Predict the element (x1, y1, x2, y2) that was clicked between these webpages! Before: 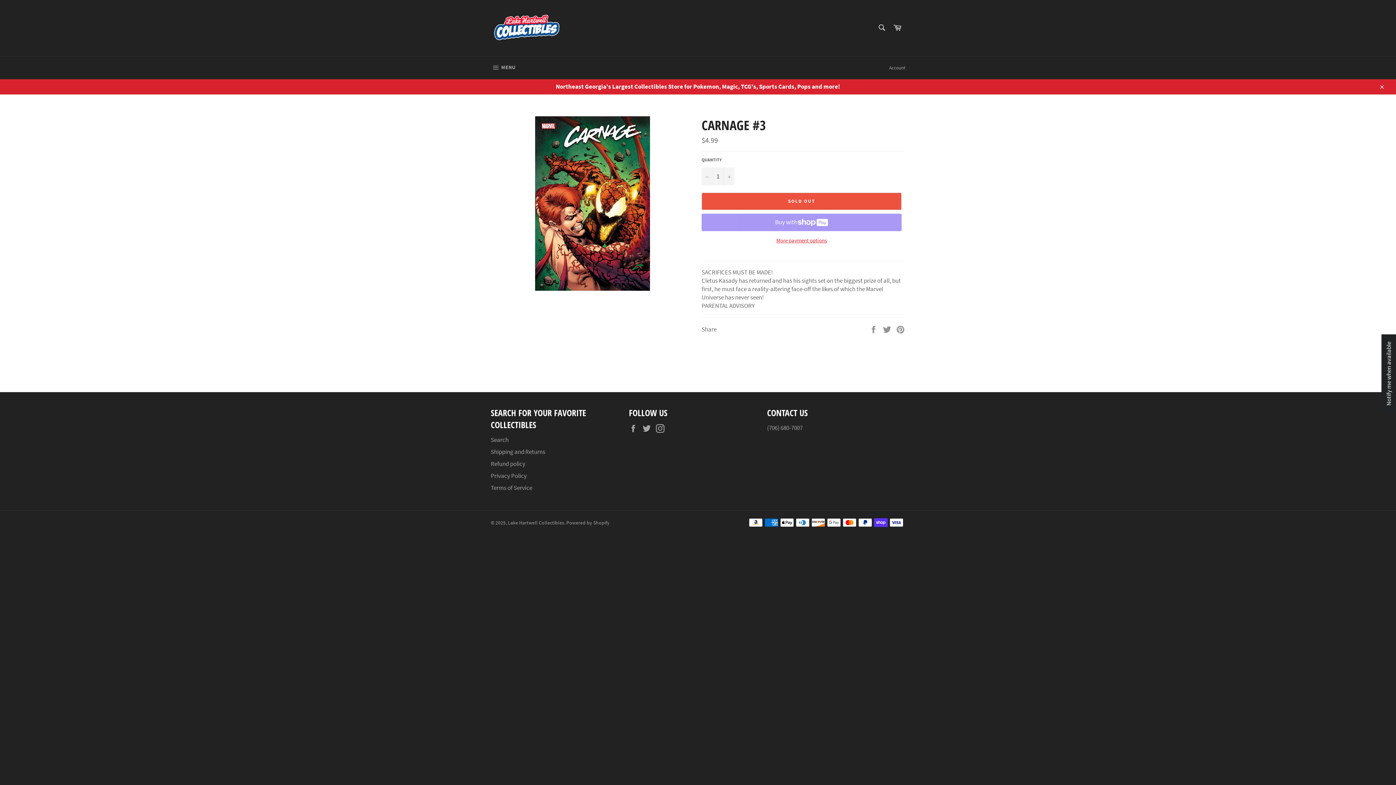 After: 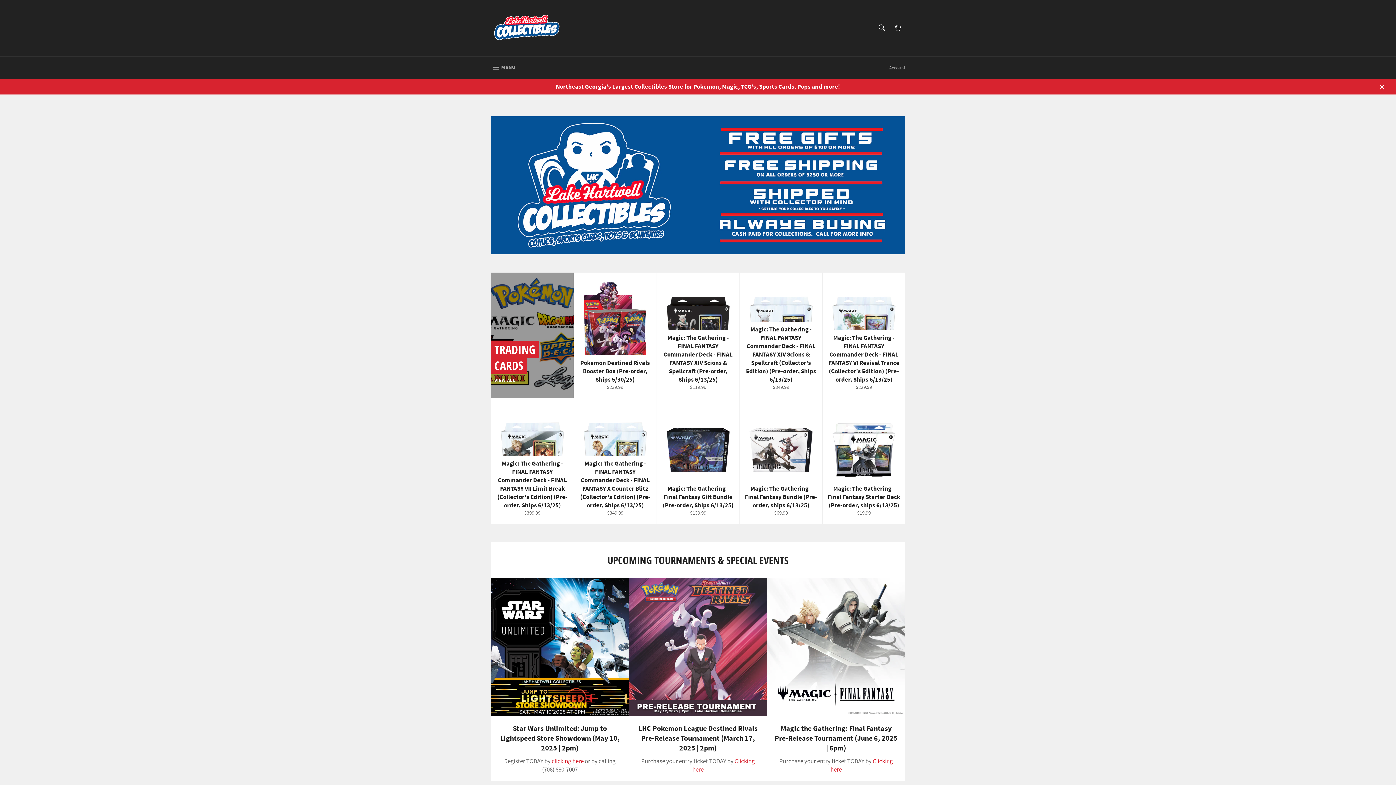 Action: bbox: (508, 519, 564, 526) label: Lake Hartwell Collectibles